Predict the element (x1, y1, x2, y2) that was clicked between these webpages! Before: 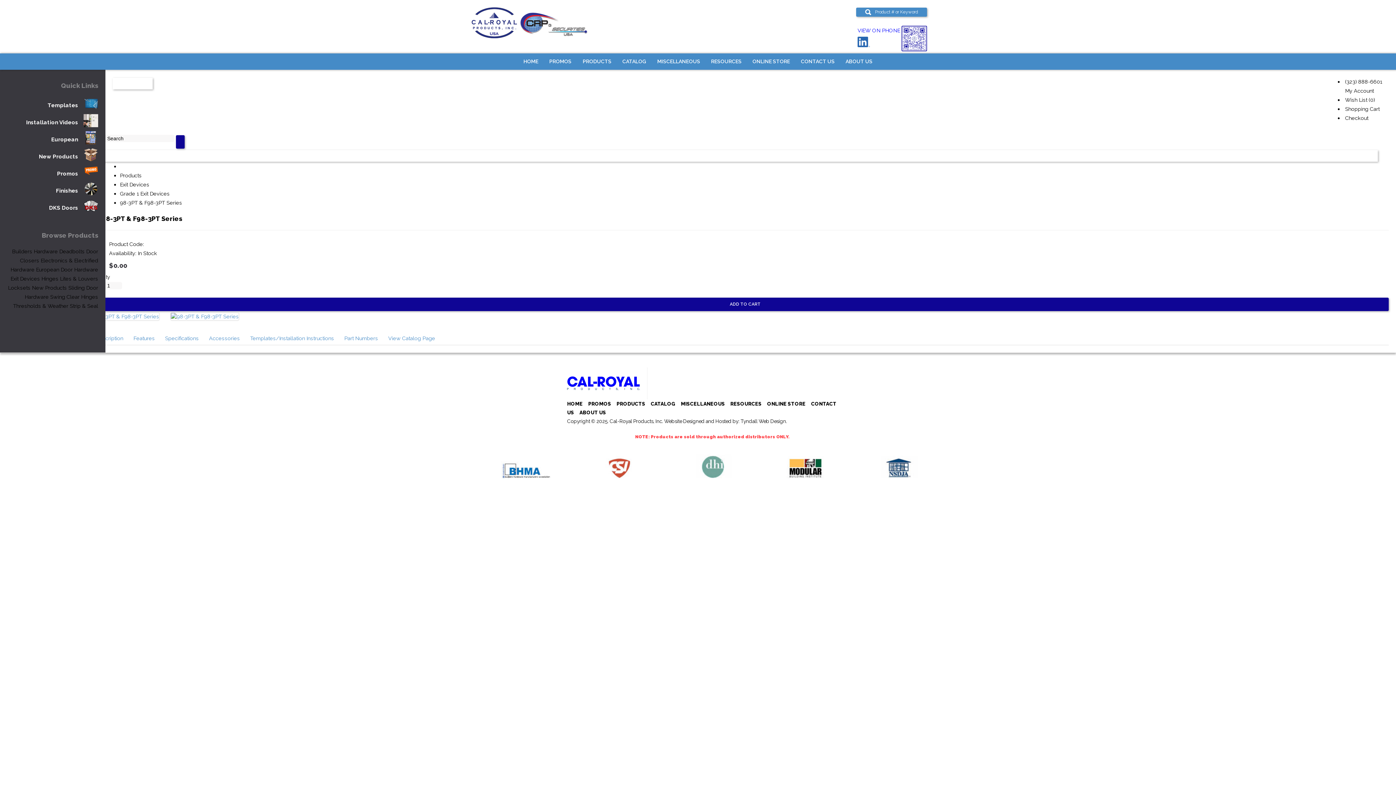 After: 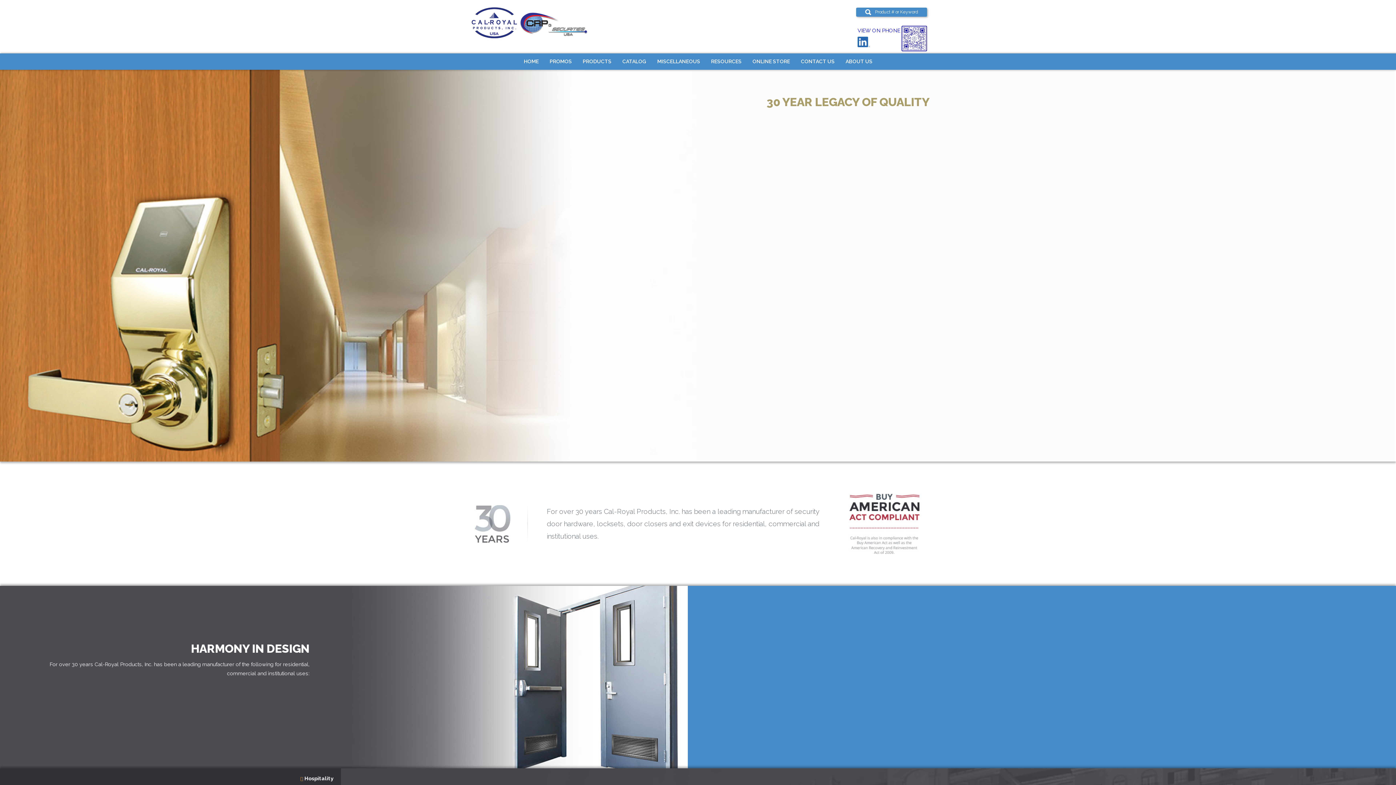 Action: label: Part Numbers bbox: (339, 331, 382, 345)